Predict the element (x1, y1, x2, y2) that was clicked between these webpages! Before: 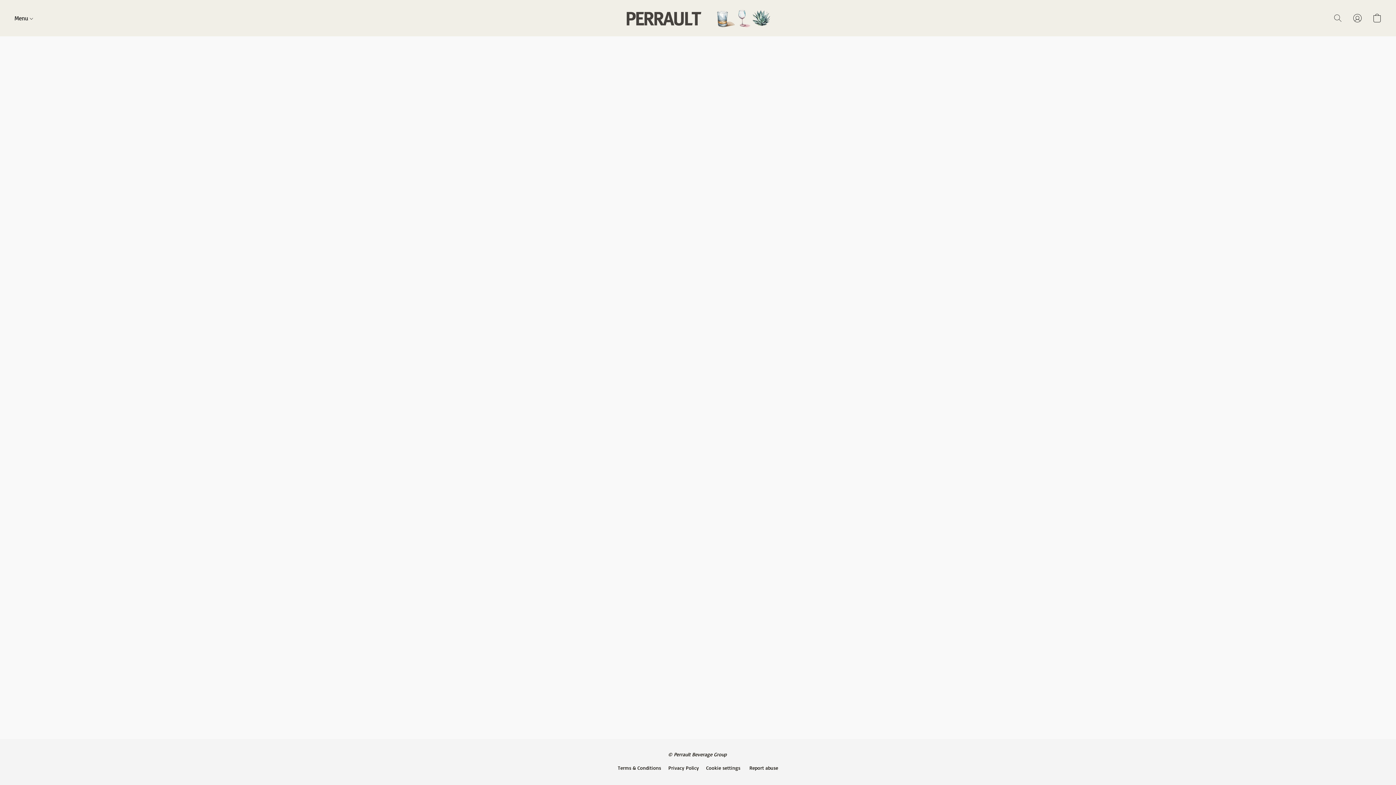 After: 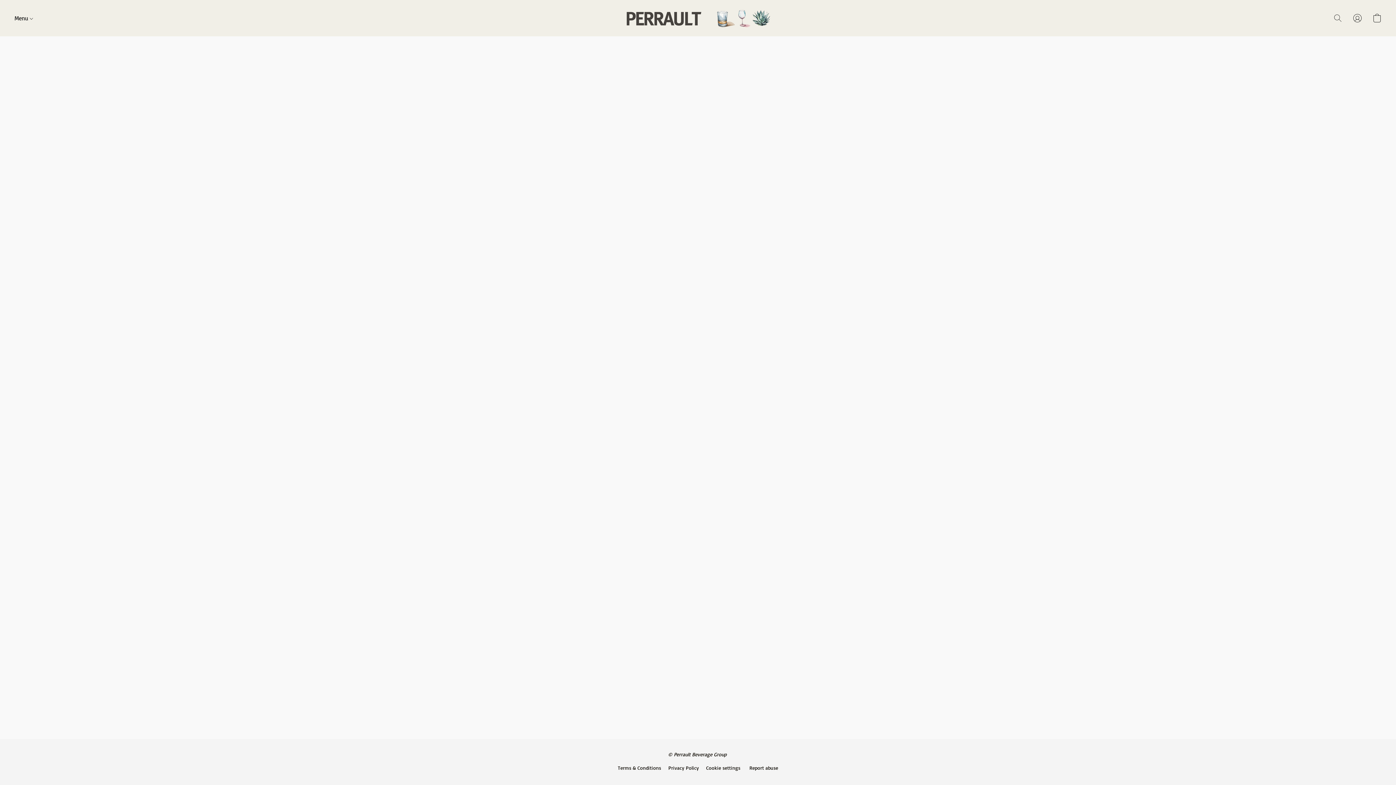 Action: bbox: (668, 764, 699, 772) label: Privacy Policy